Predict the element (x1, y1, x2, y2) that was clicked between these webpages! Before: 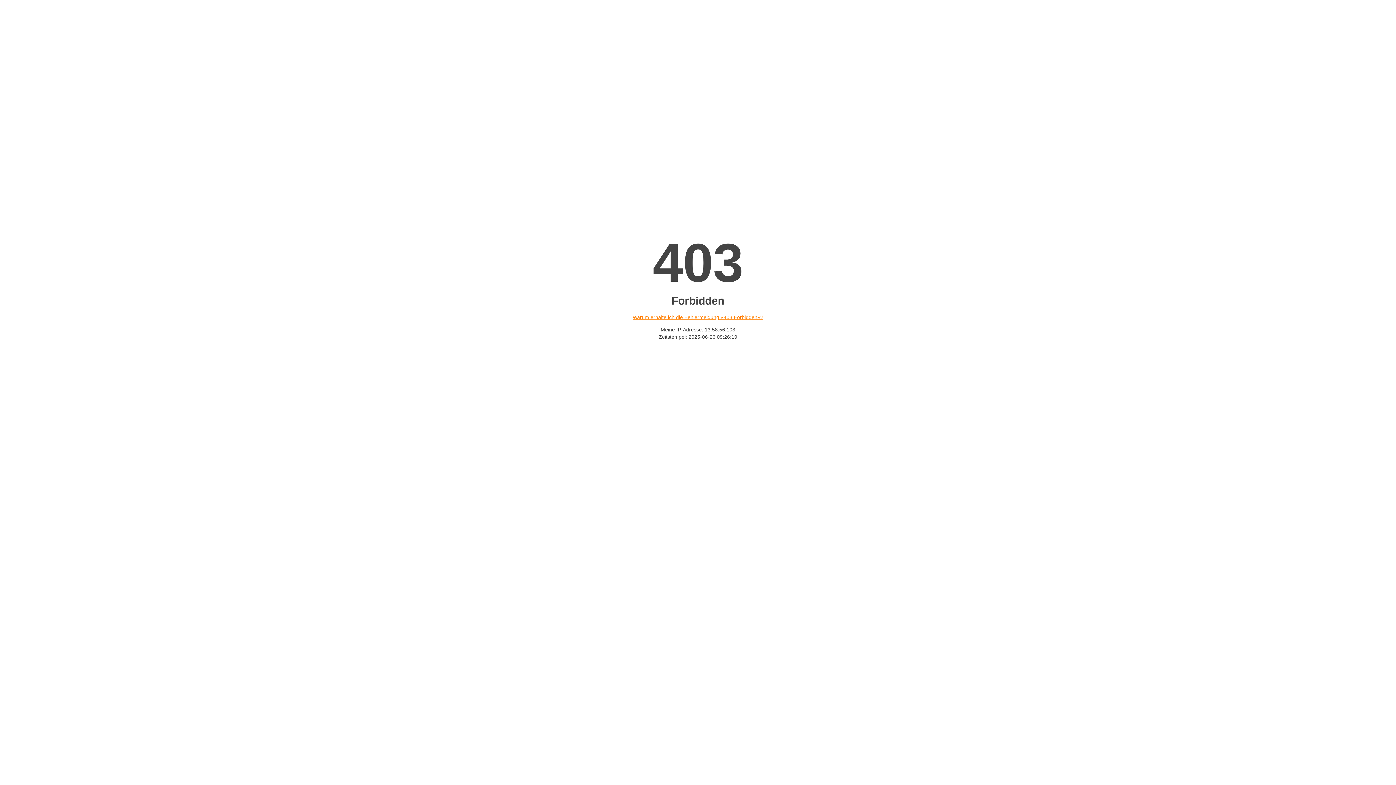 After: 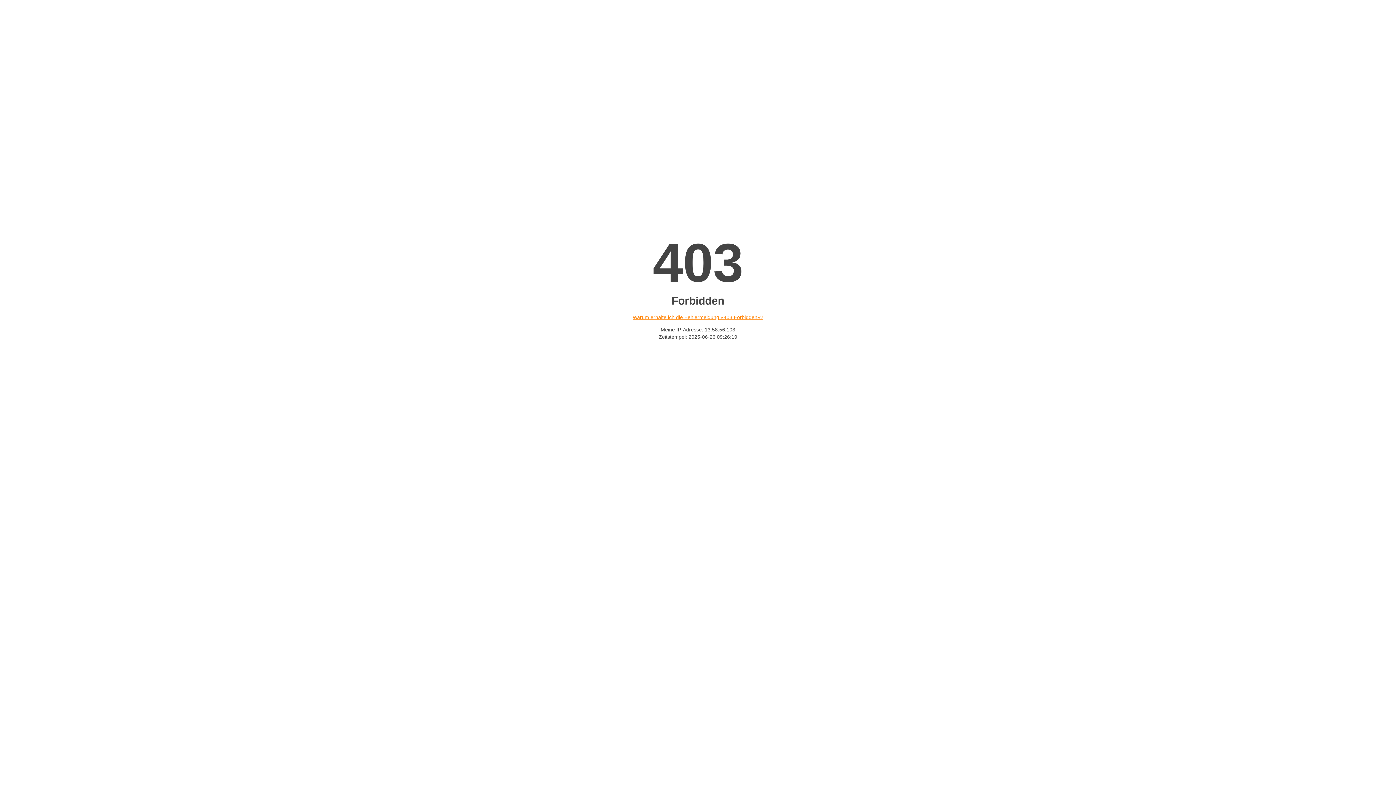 Action: label: Warum erhalte ich die Fehlermeldung «403 Forbidden»? bbox: (632, 314, 763, 320)